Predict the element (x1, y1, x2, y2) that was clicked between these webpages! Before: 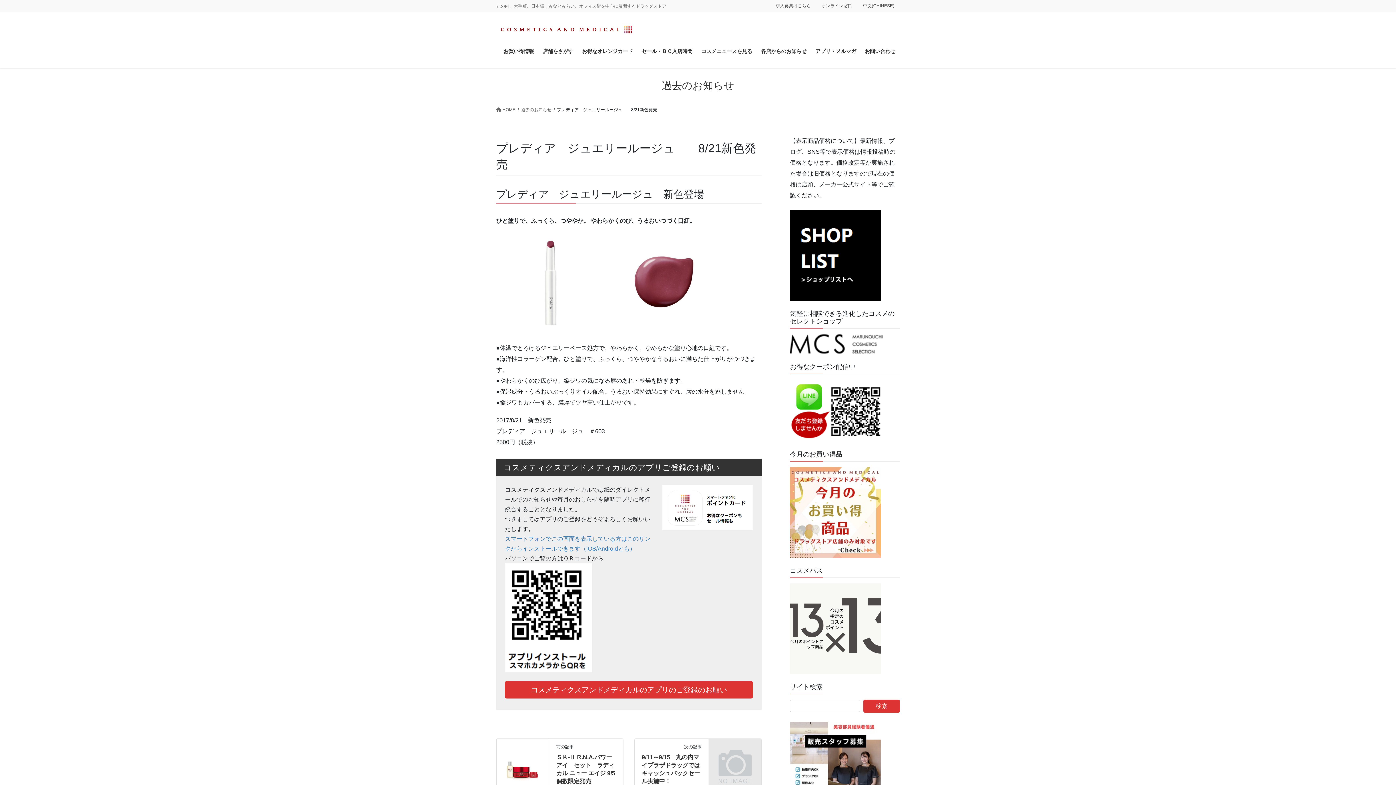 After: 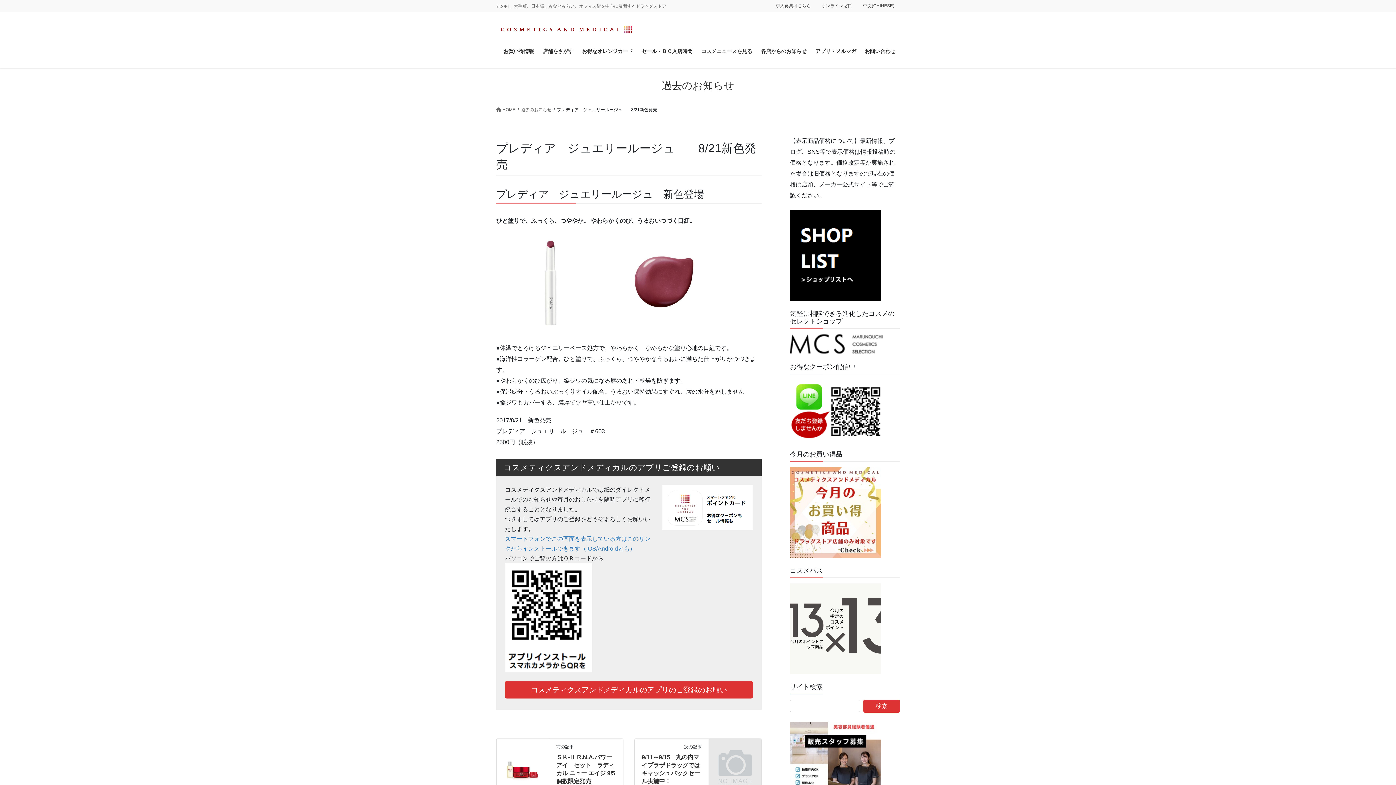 Action: label: 求人募集はこちら bbox: (770, 2, 816, 8)